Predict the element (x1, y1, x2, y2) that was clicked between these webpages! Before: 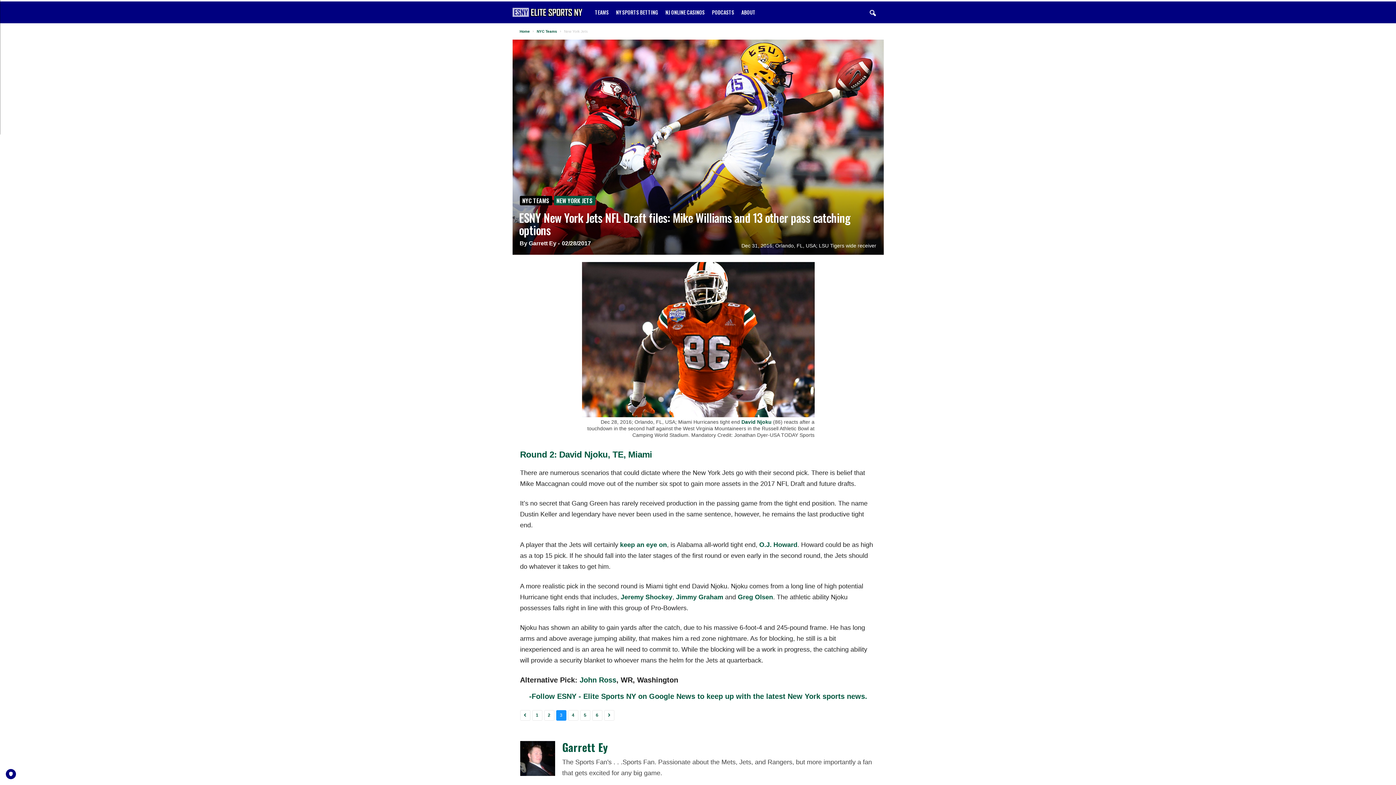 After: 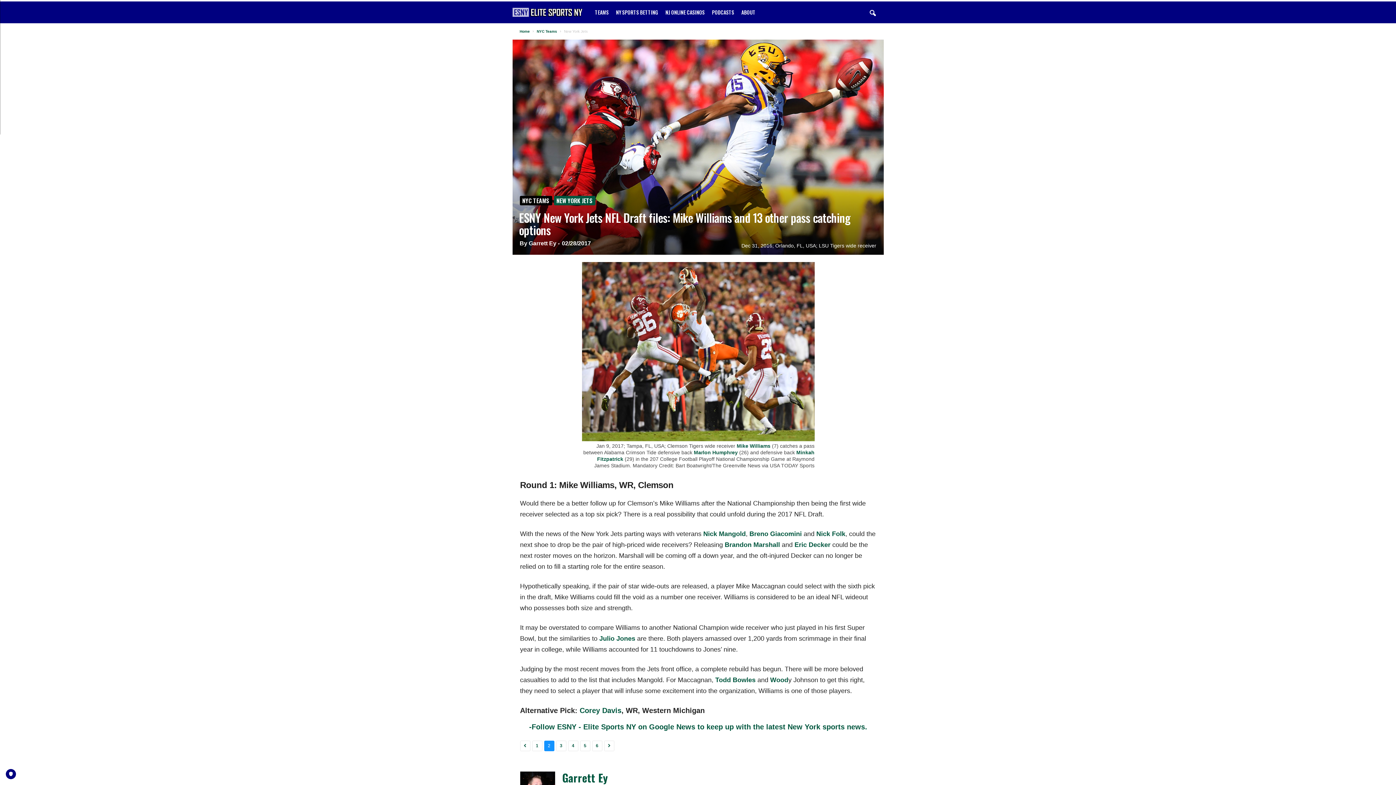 Action: label: 2 bbox: (544, 710, 554, 720)